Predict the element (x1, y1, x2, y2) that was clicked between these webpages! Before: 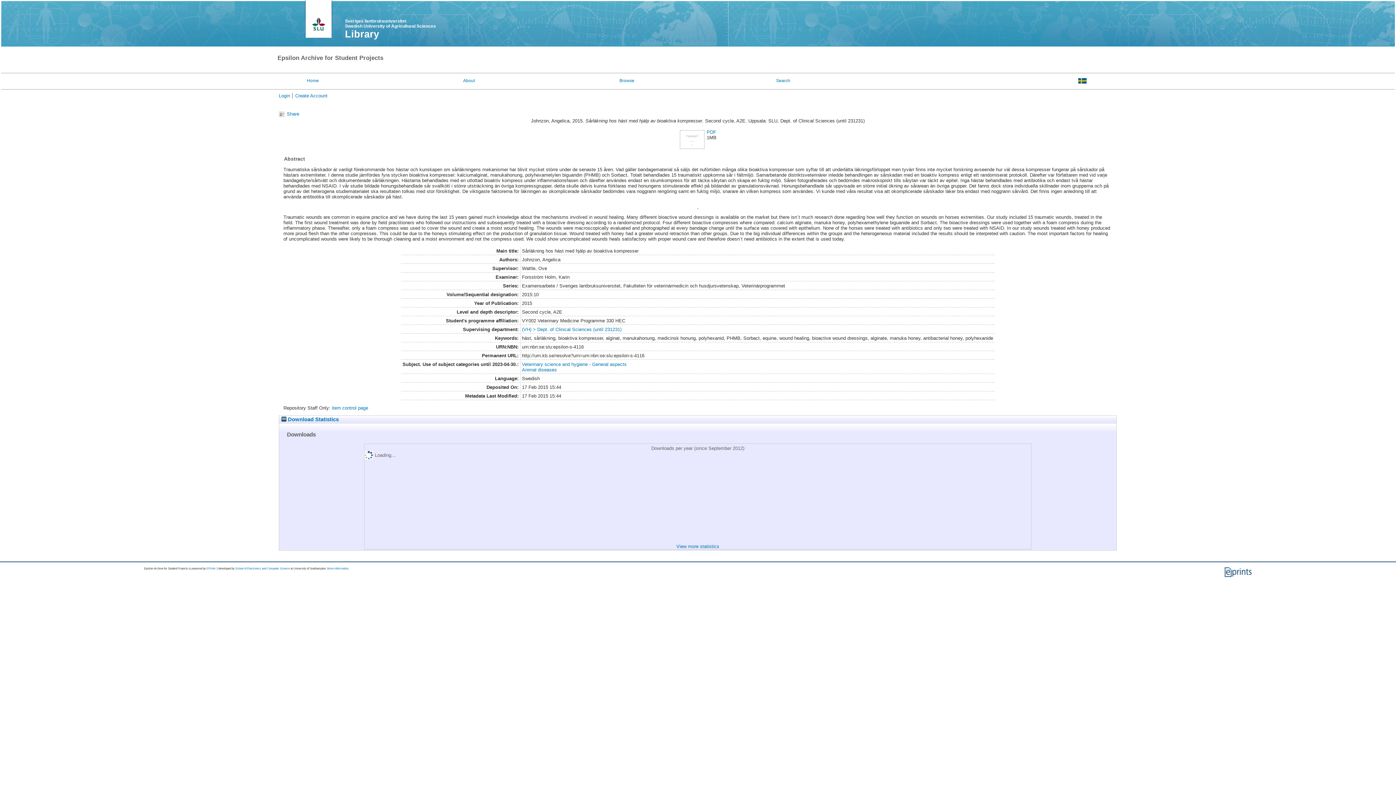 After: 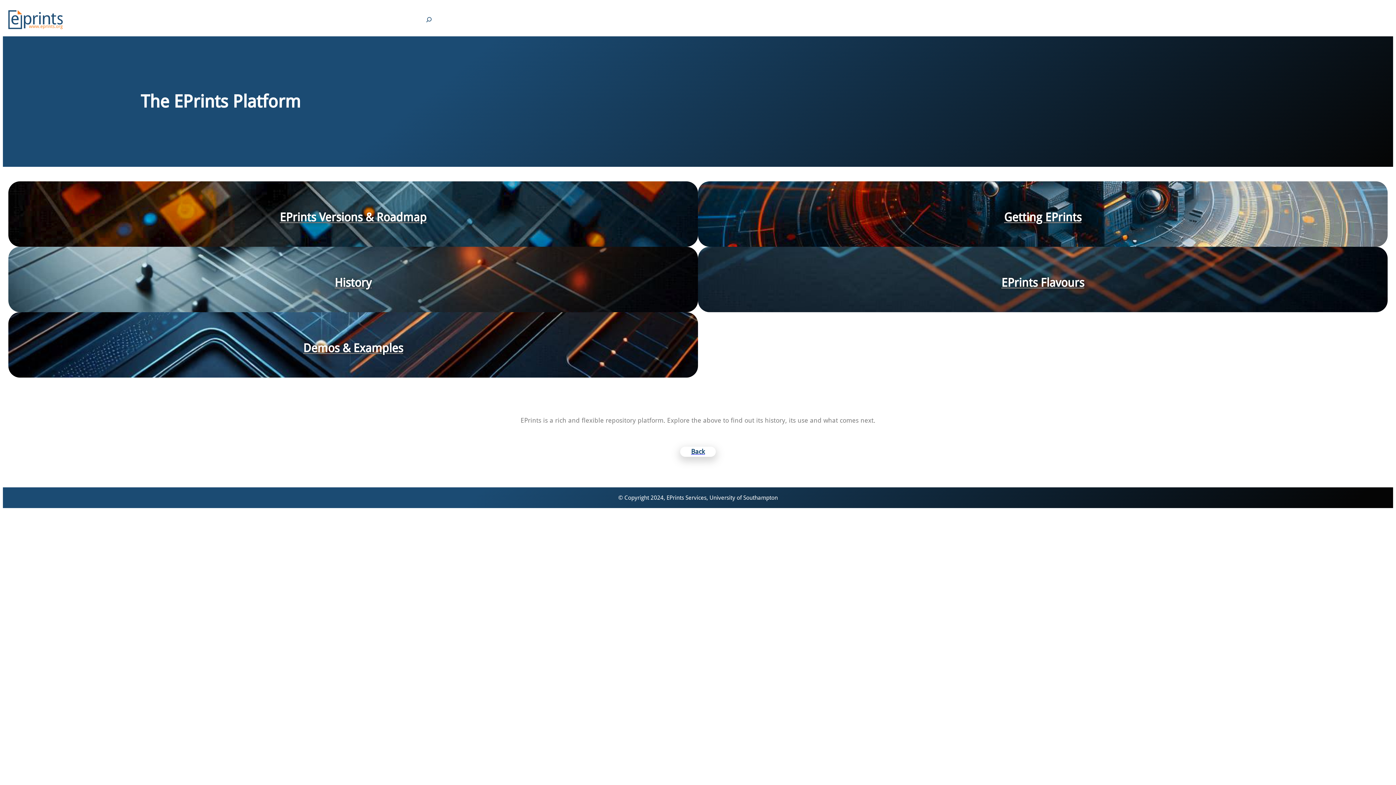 Action: bbox: (1224, 574, 1252, 578)